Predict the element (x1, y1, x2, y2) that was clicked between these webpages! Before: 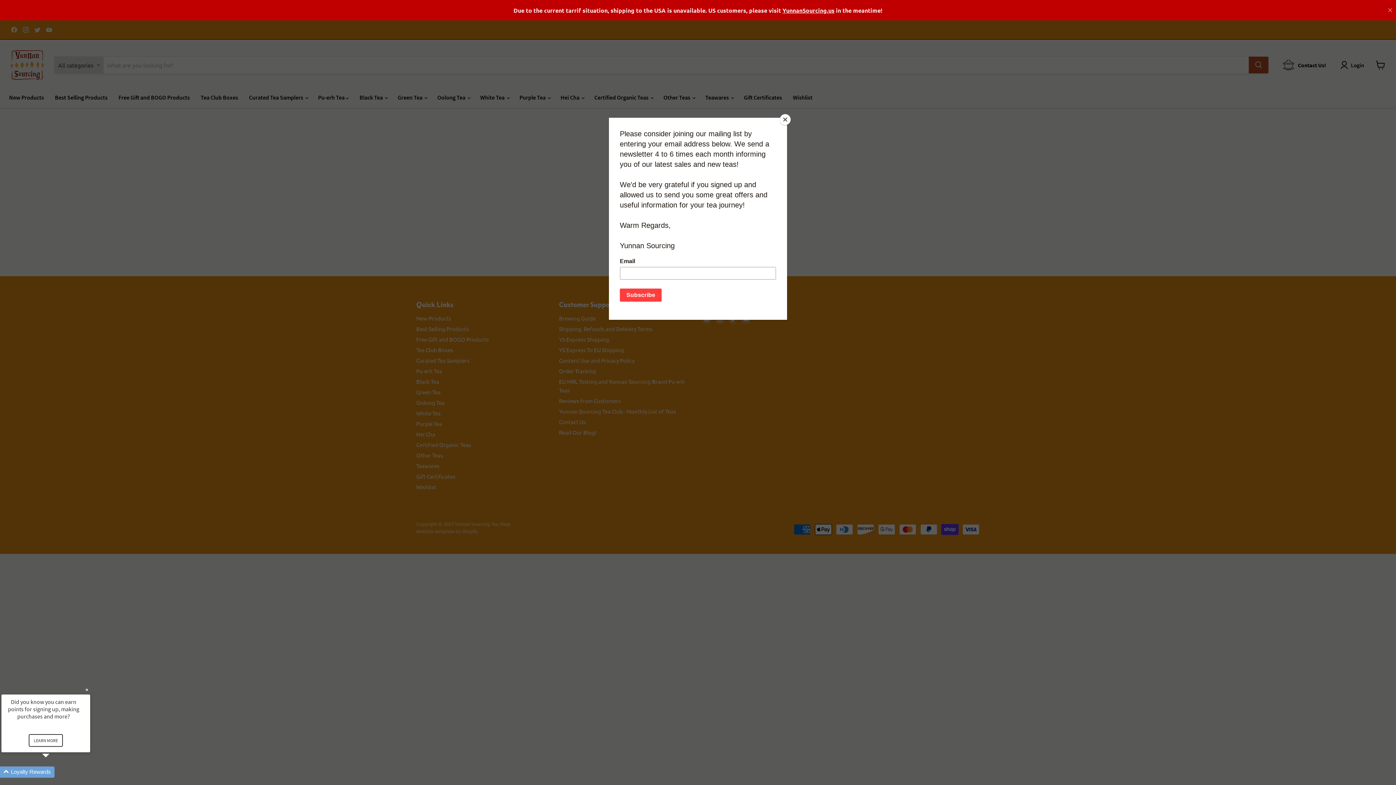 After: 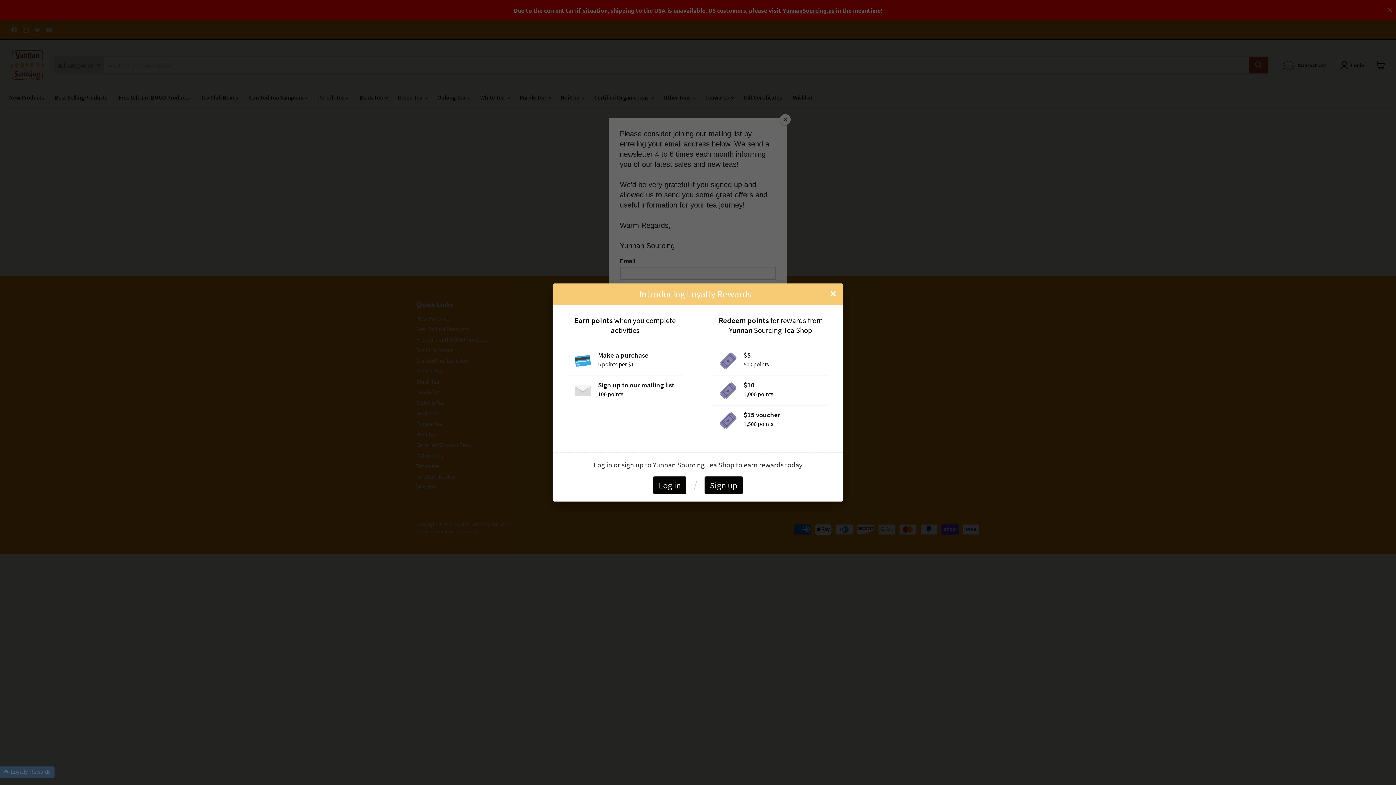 Action: label: LEARN MORE bbox: (28, 734, 62, 747)